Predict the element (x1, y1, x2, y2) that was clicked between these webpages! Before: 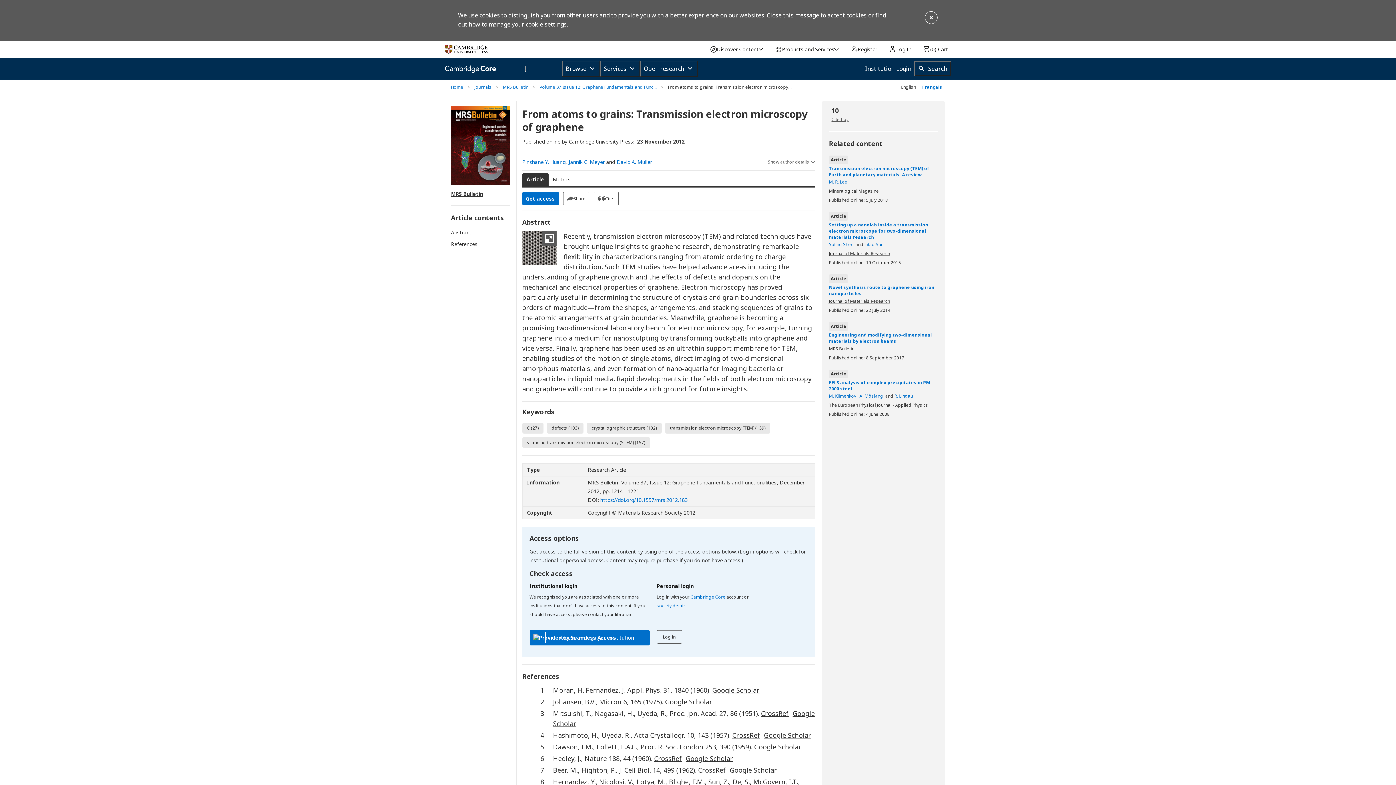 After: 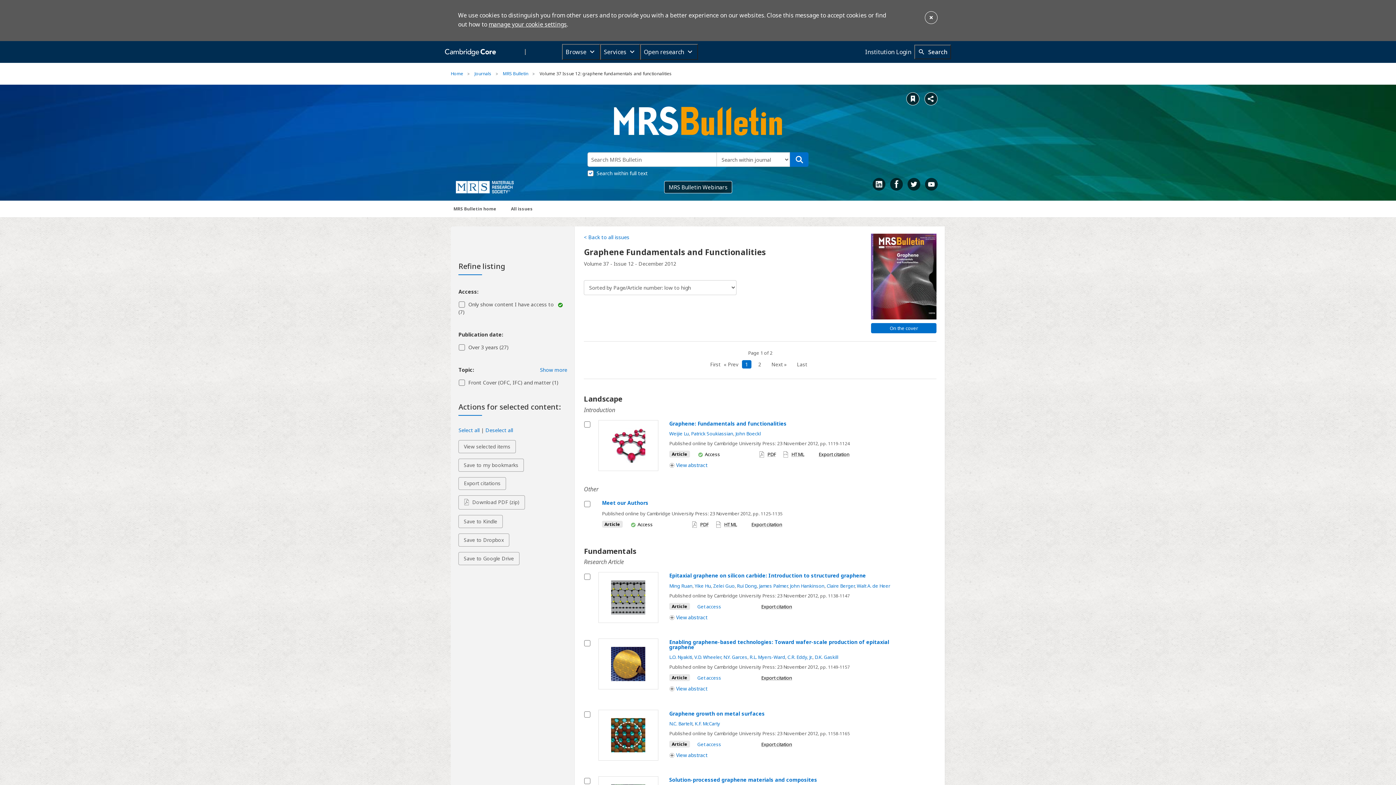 Action: bbox: (649, 479, 778, 486) label: Issue 12: Graphene Fundamentals and Functionalities 